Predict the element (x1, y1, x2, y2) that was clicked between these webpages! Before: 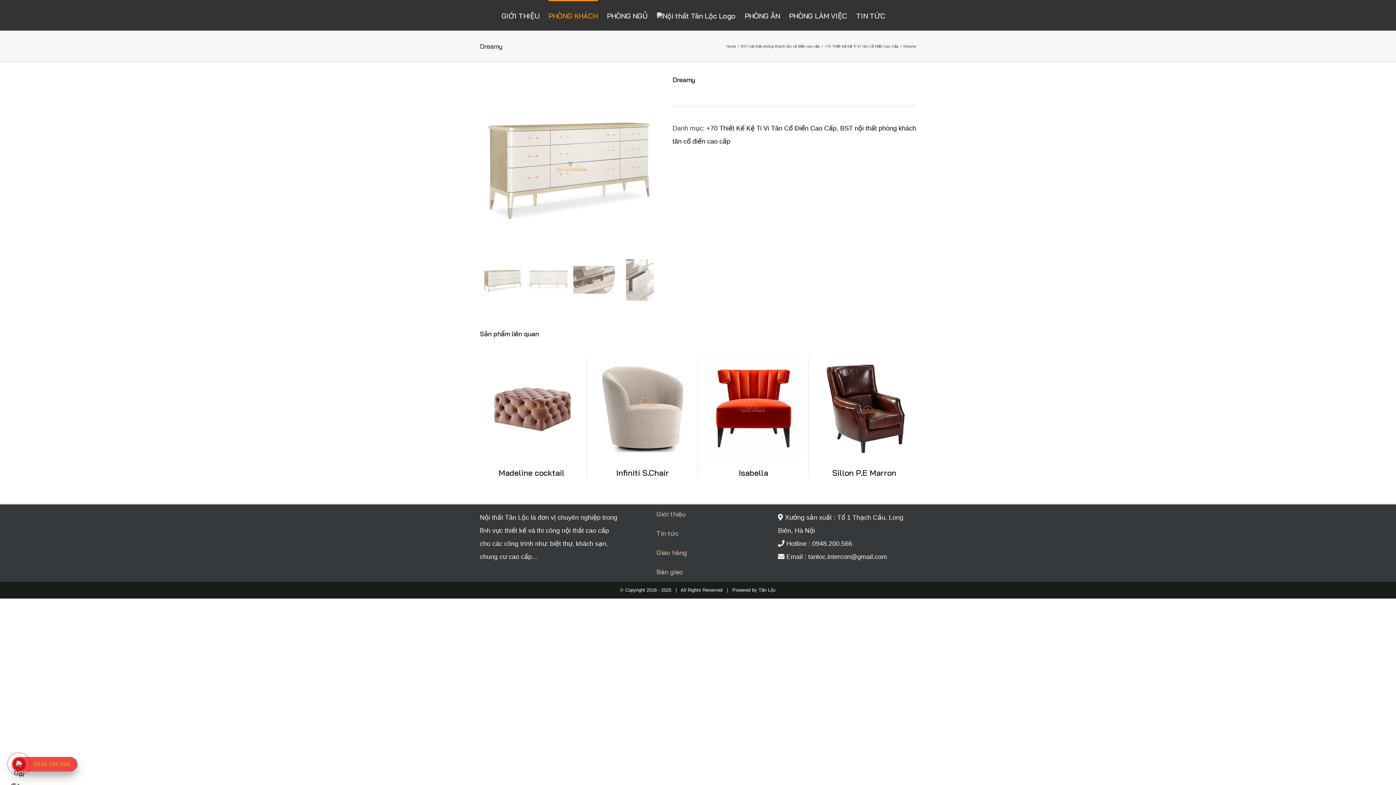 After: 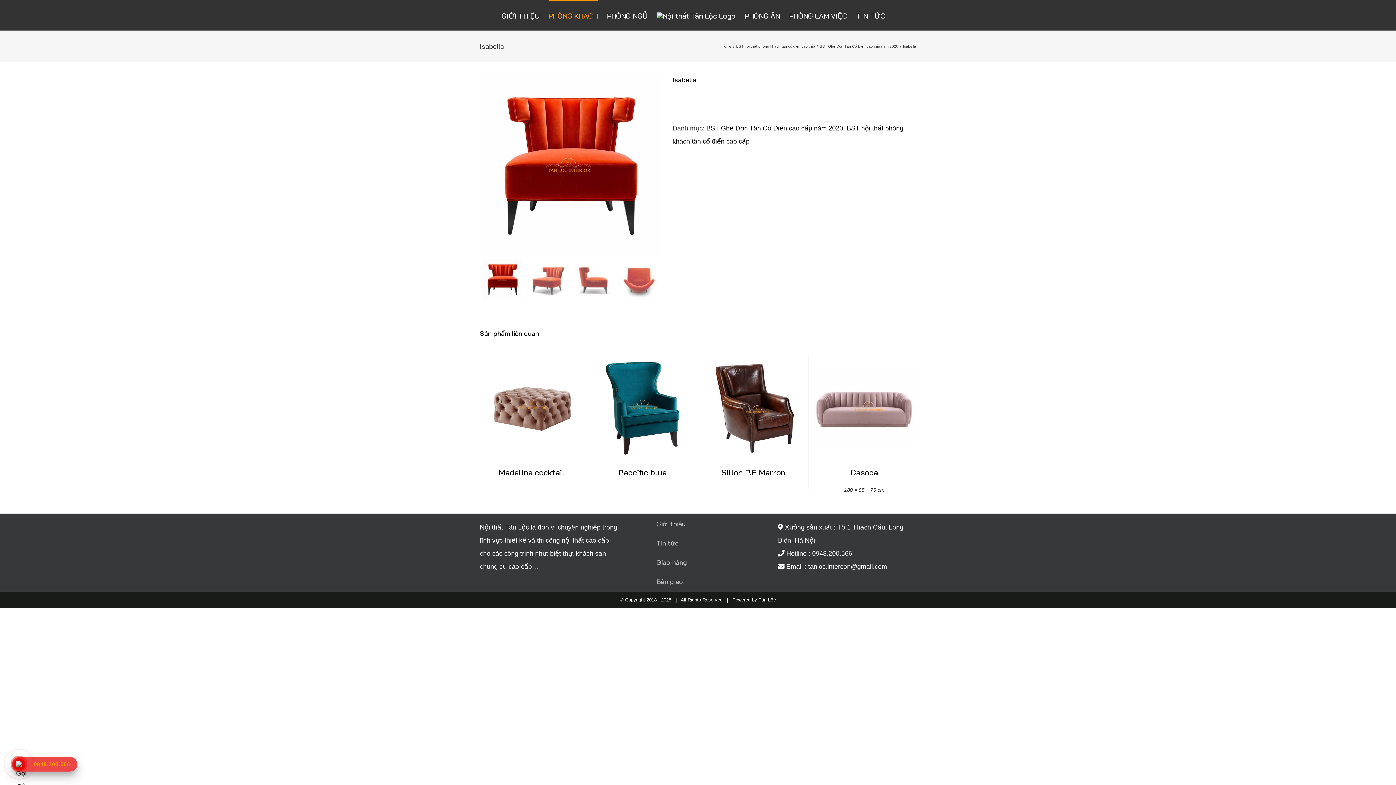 Action: bbox: (702, 356, 805, 459) label: Isabella